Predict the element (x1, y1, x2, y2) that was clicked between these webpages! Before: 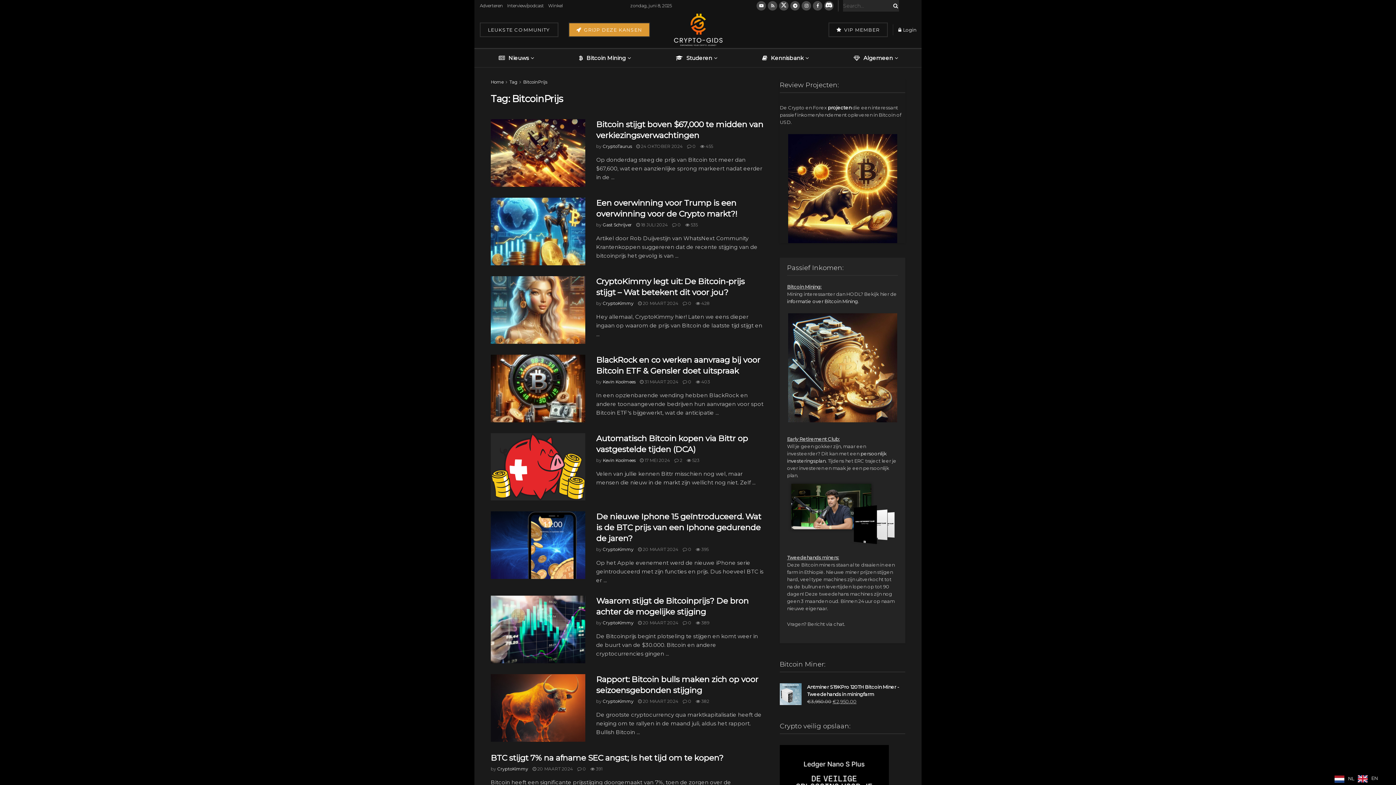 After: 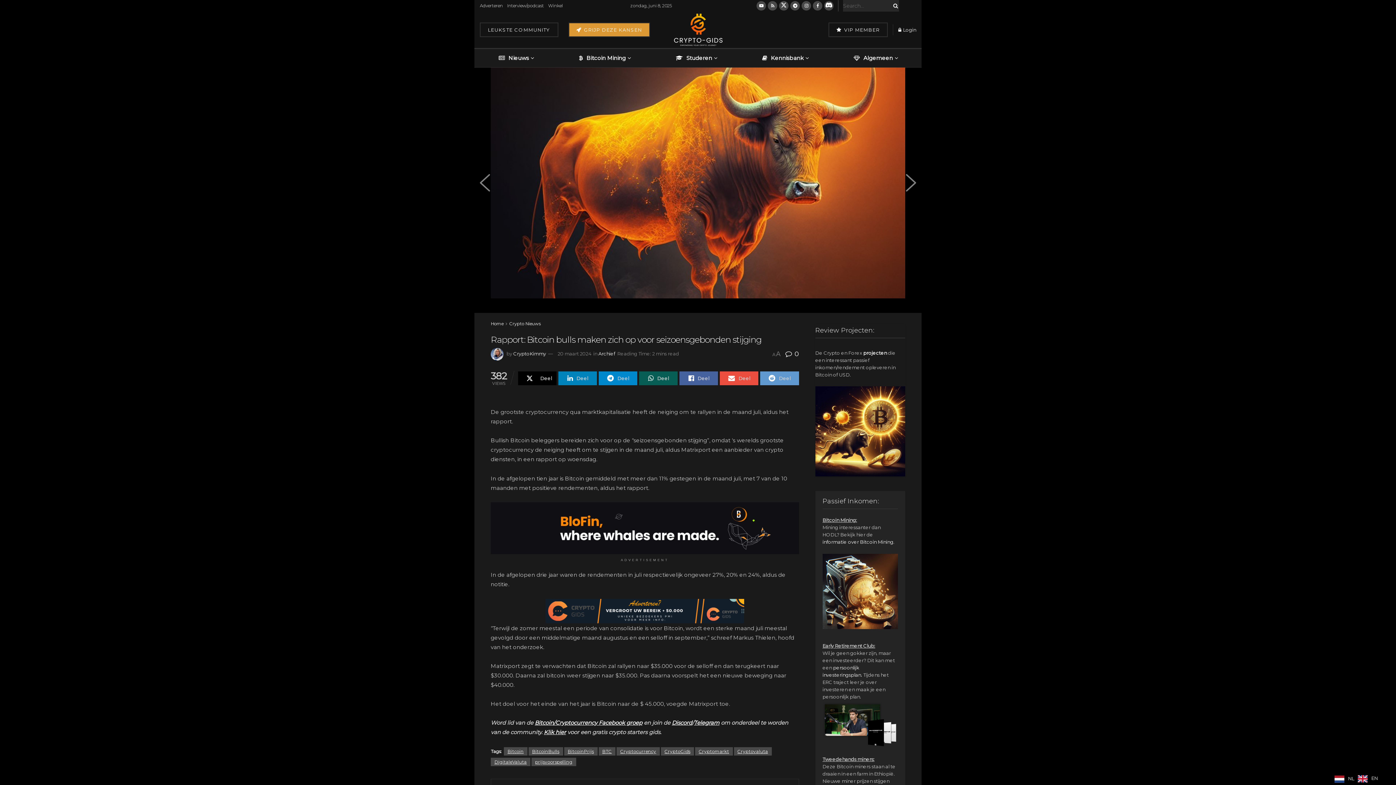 Action: bbox: (682, 699, 691, 704) label:  0